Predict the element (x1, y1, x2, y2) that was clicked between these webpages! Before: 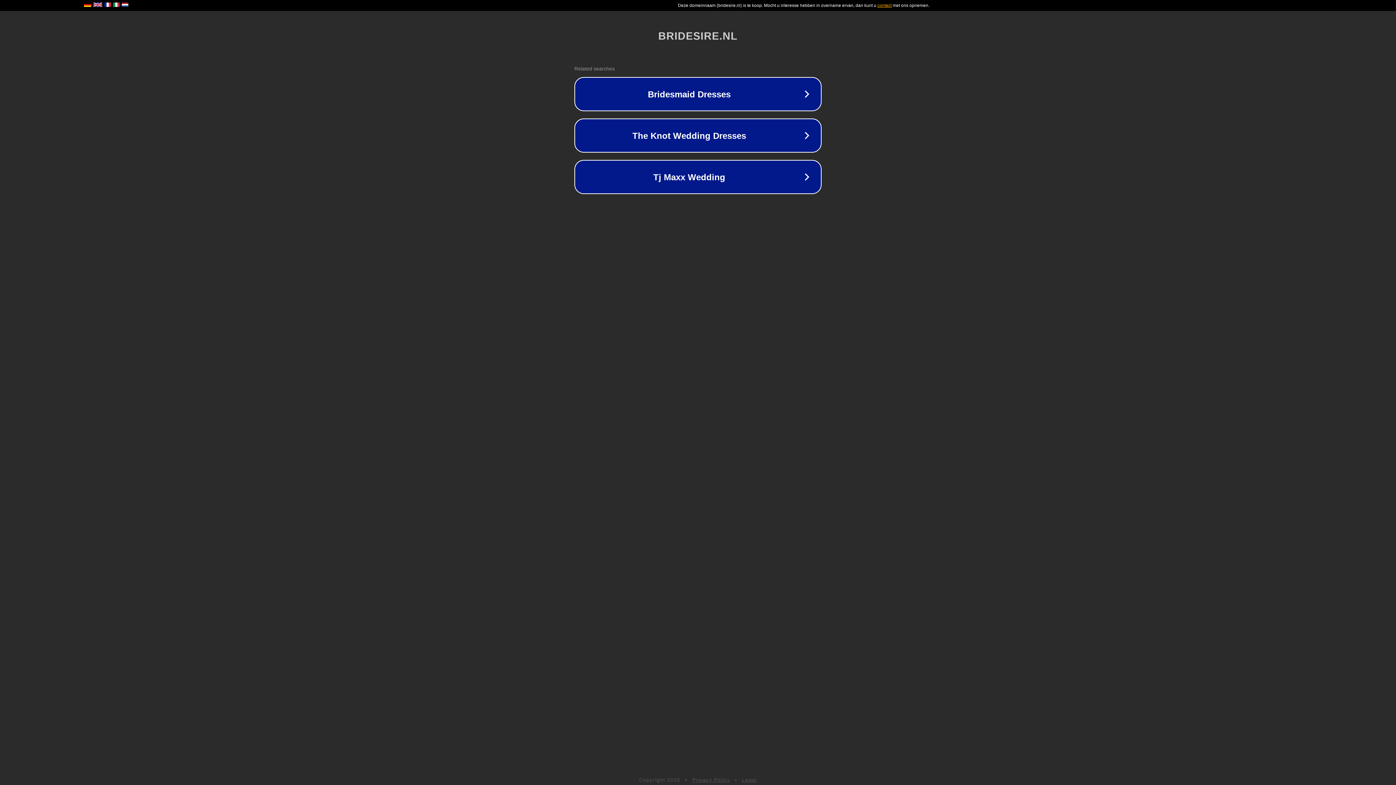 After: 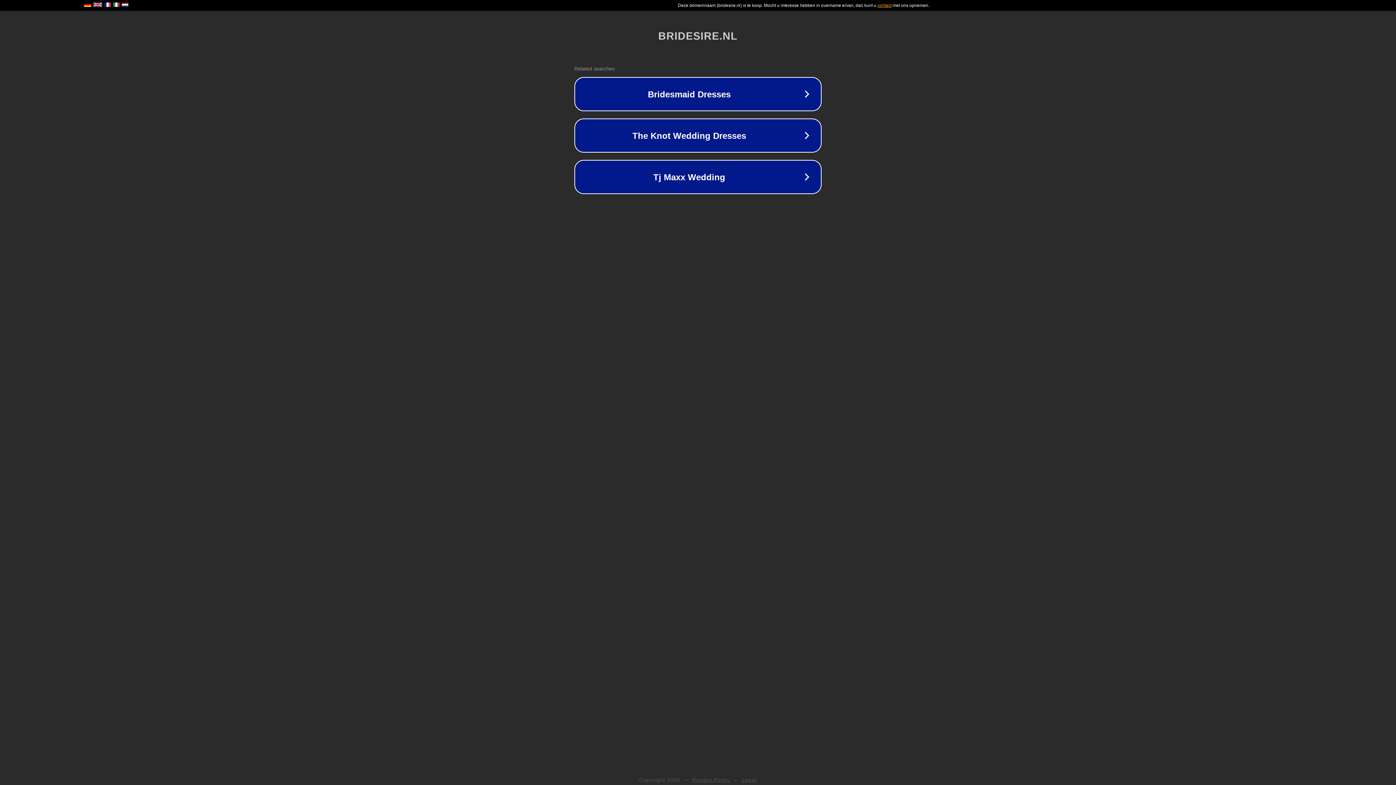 Action: bbox: (692, 777, 730, 783) label: Privacy Policy